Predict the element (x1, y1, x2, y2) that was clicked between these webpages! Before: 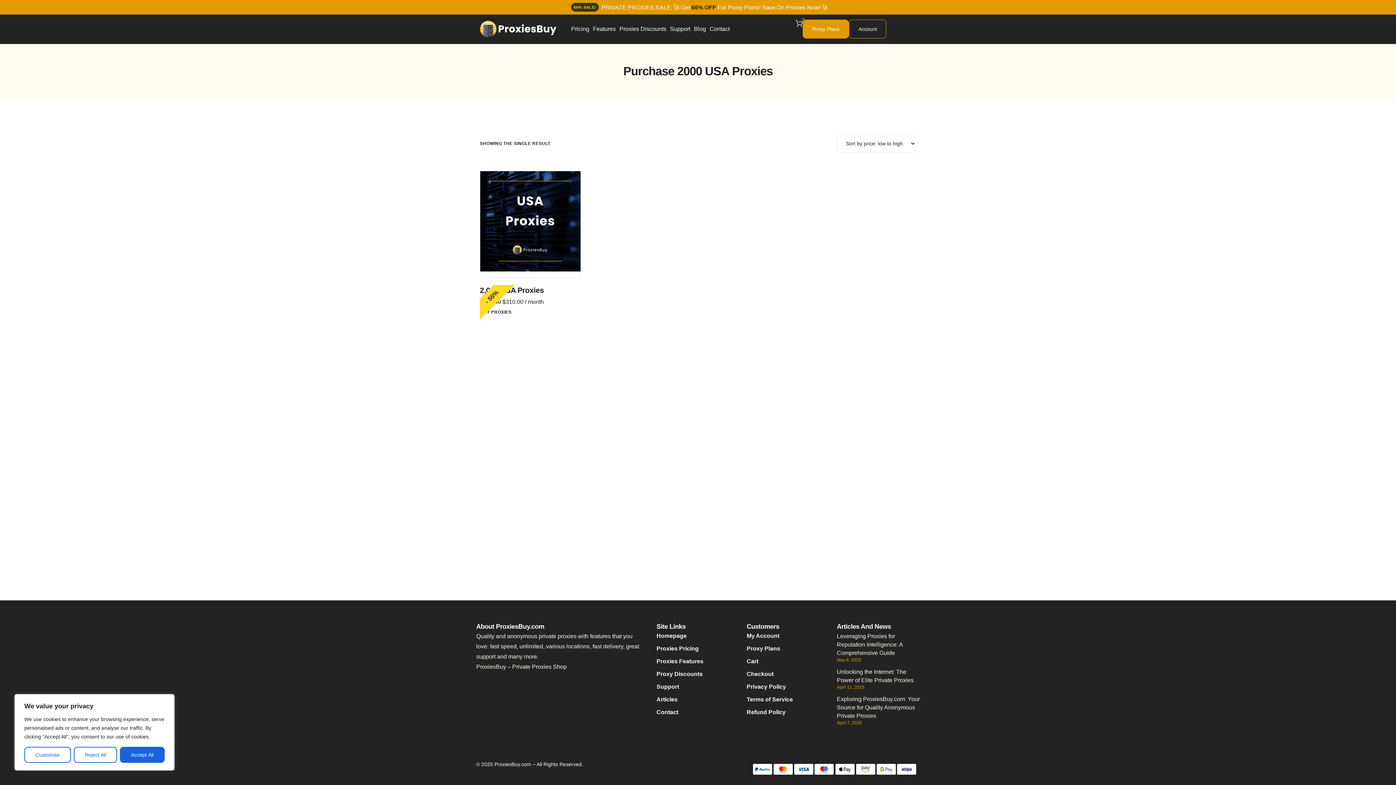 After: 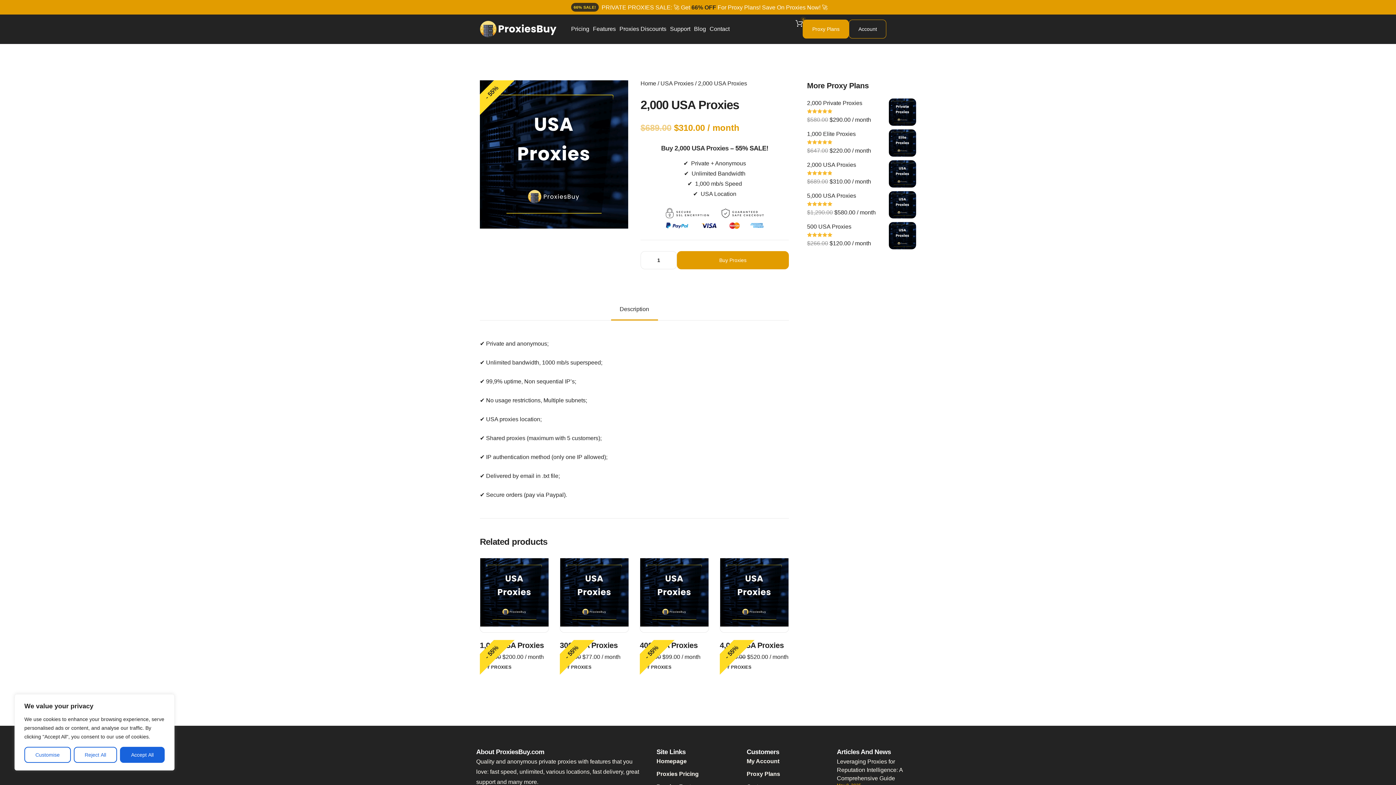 Action: label: - 55%
2,000 USA Proxies
$689.00 
Original price was: $689.00.
$310.00
Current price is: $310.00.
 / month bbox: (480, 170, 580, 307)